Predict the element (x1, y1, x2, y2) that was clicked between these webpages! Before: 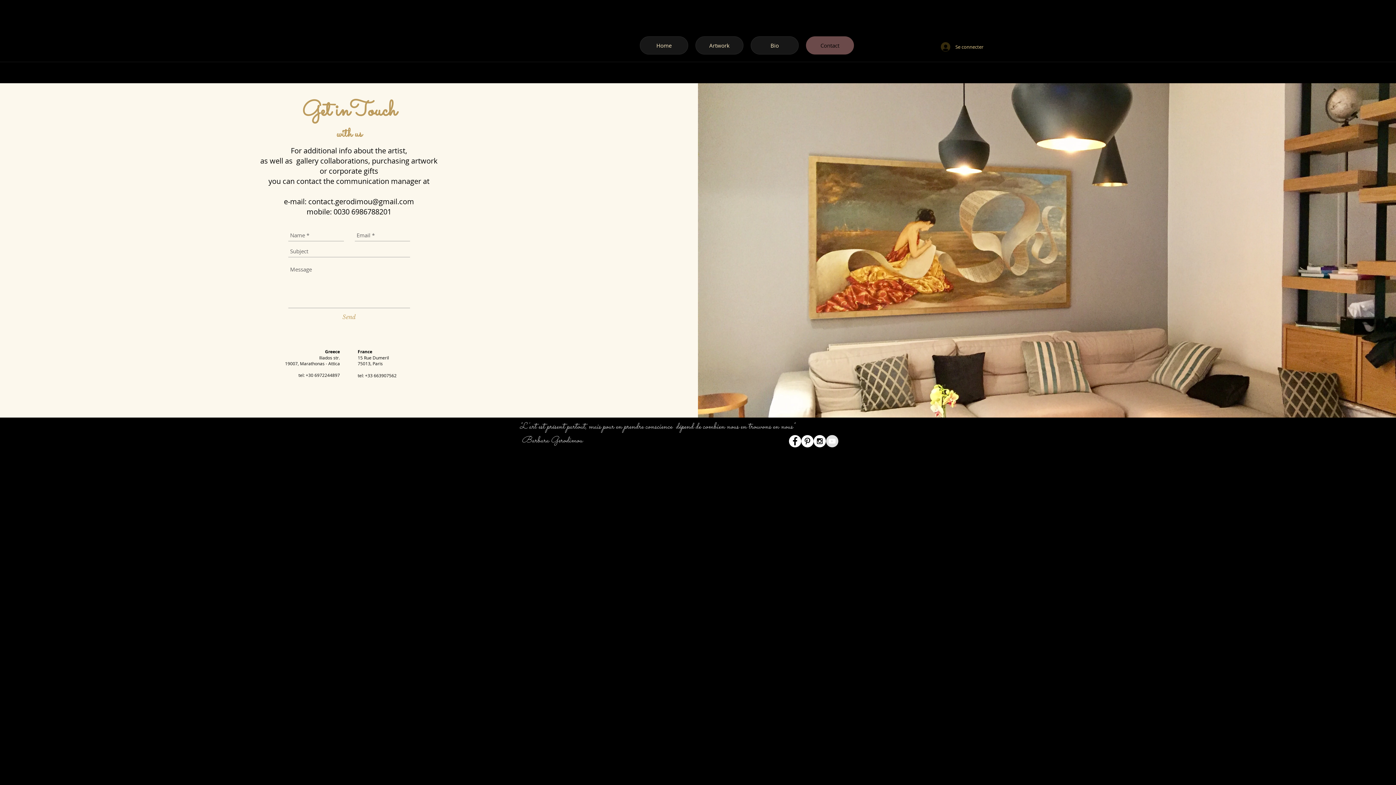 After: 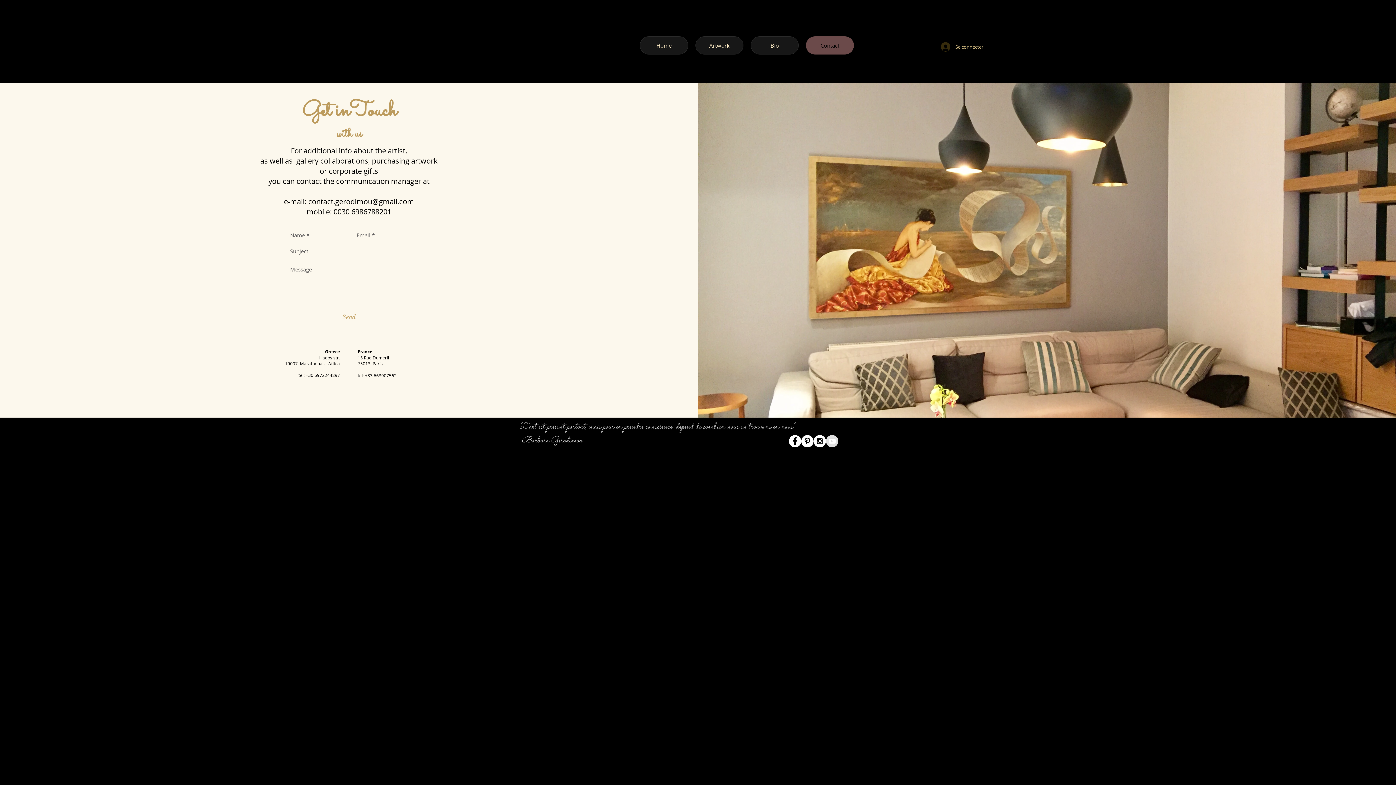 Action: label: Facebook - White Circle bbox: (789, 435, 801, 447)